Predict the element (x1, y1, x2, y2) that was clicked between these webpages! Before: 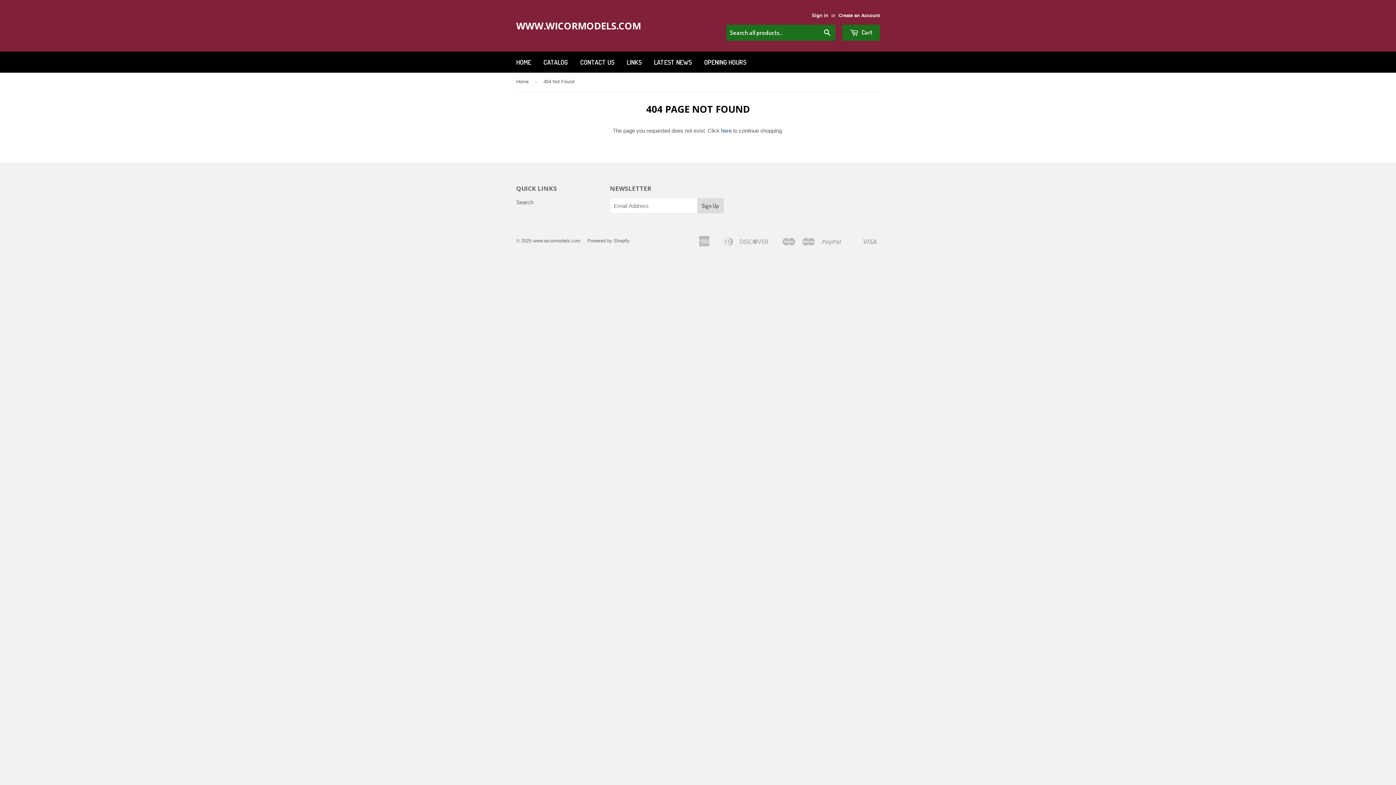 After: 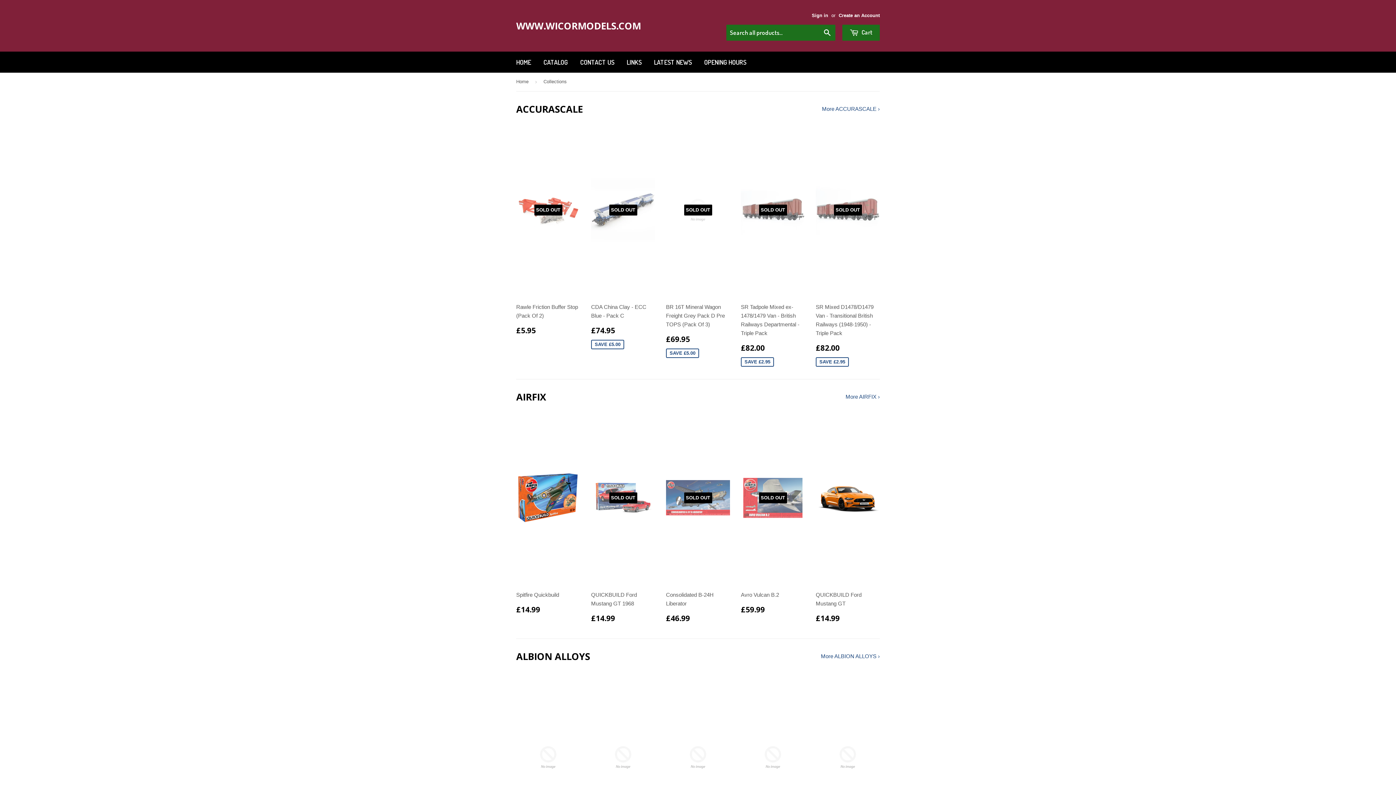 Action: label: CATALOG bbox: (538, 51, 573, 72)